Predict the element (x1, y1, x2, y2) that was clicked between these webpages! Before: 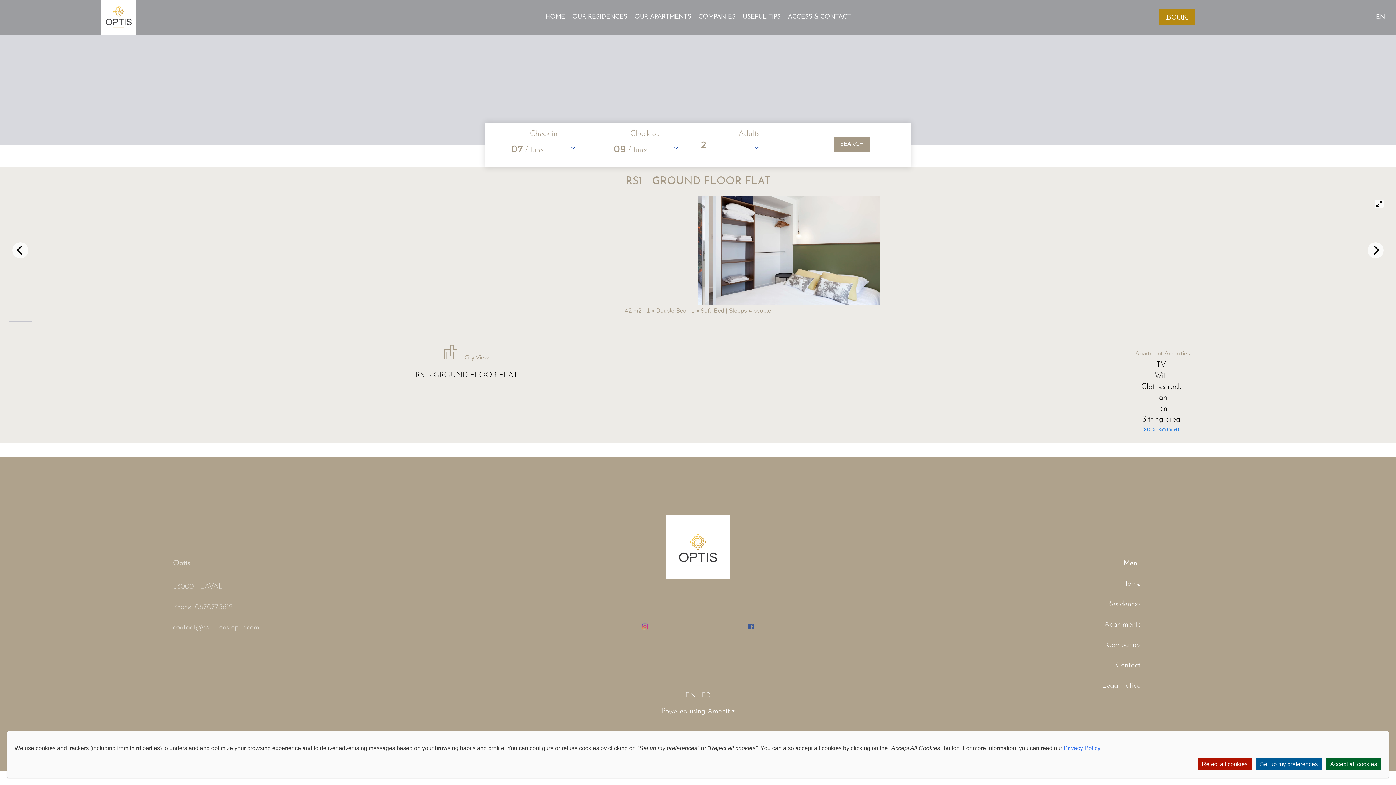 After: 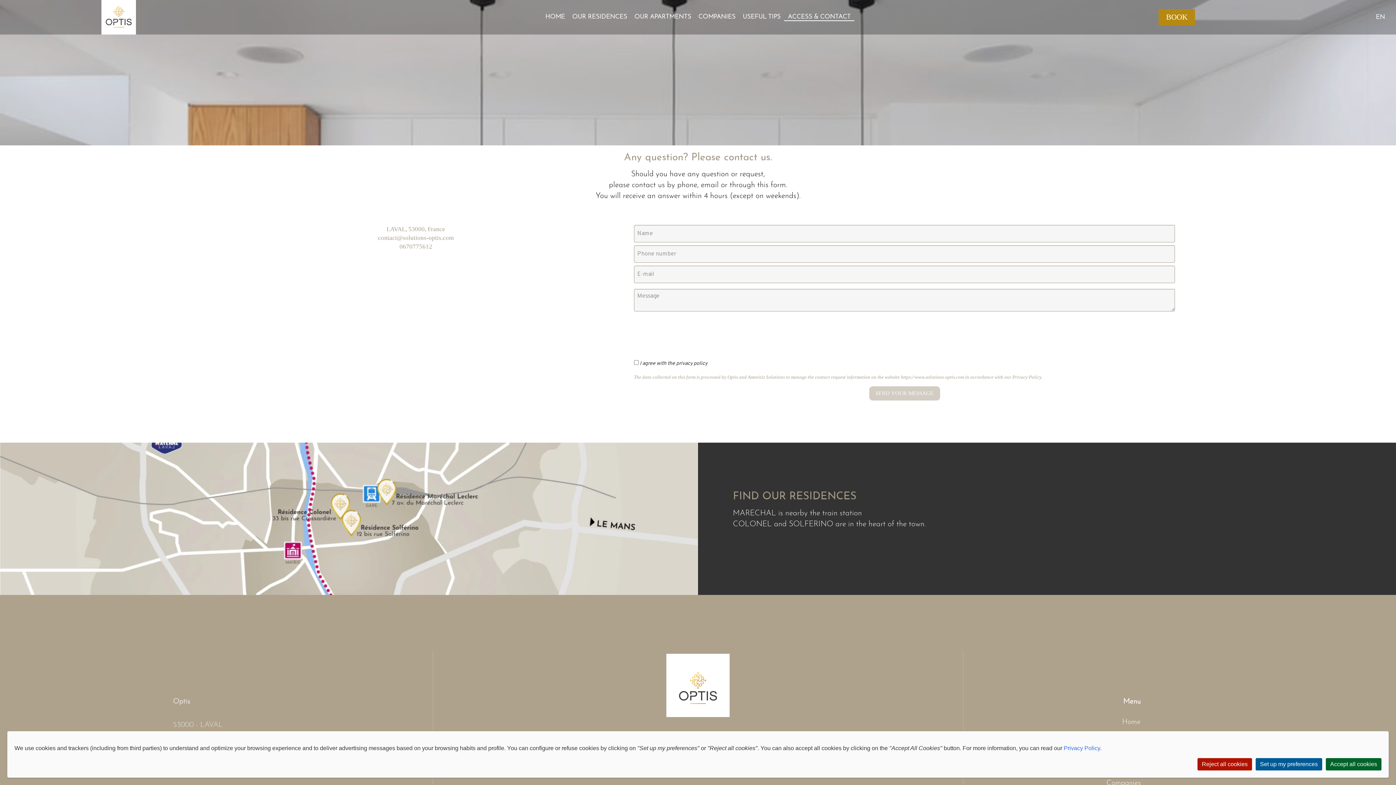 Action: bbox: (1116, 657, 1140, 677) label: Contact